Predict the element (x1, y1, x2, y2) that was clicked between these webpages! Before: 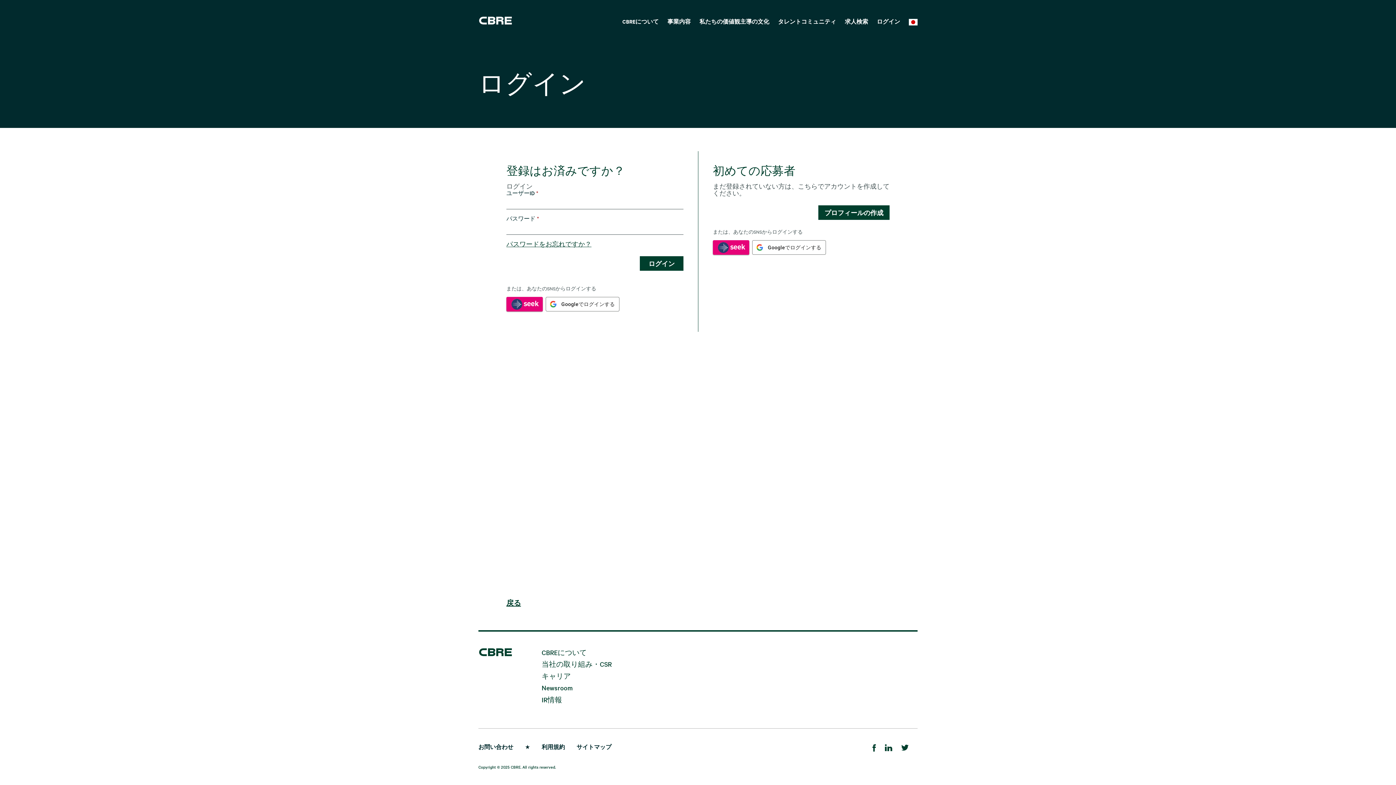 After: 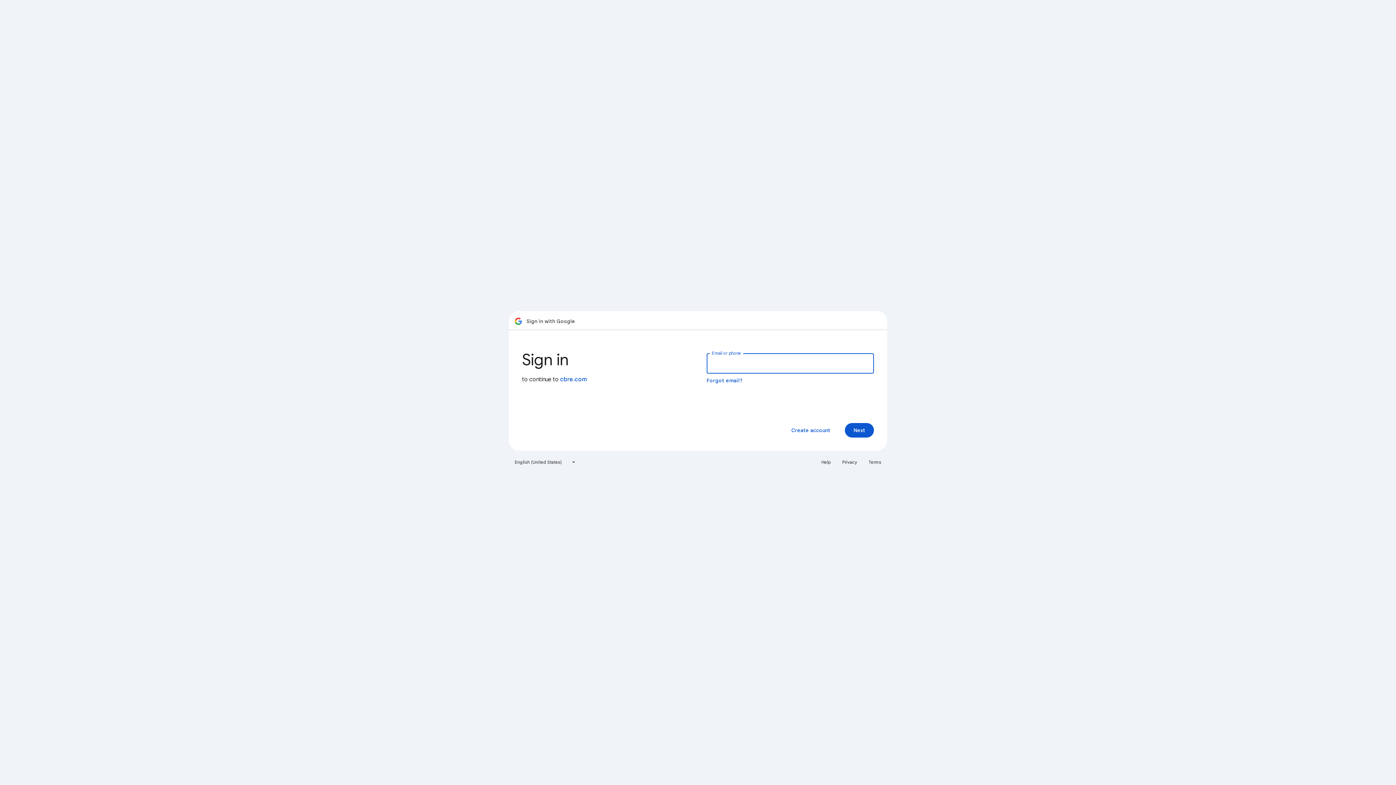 Action: bbox: (545, 302, 619, 317) label: Googleでログインする